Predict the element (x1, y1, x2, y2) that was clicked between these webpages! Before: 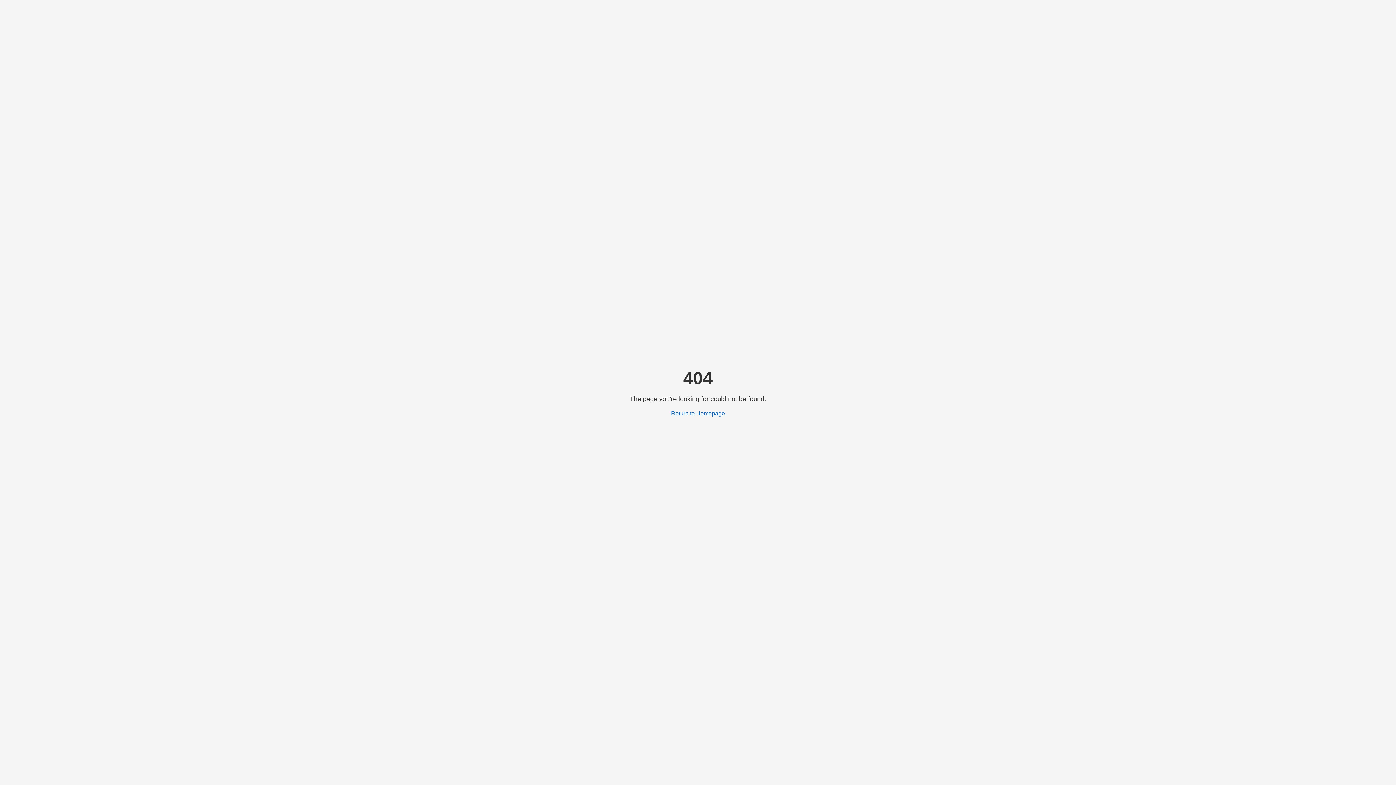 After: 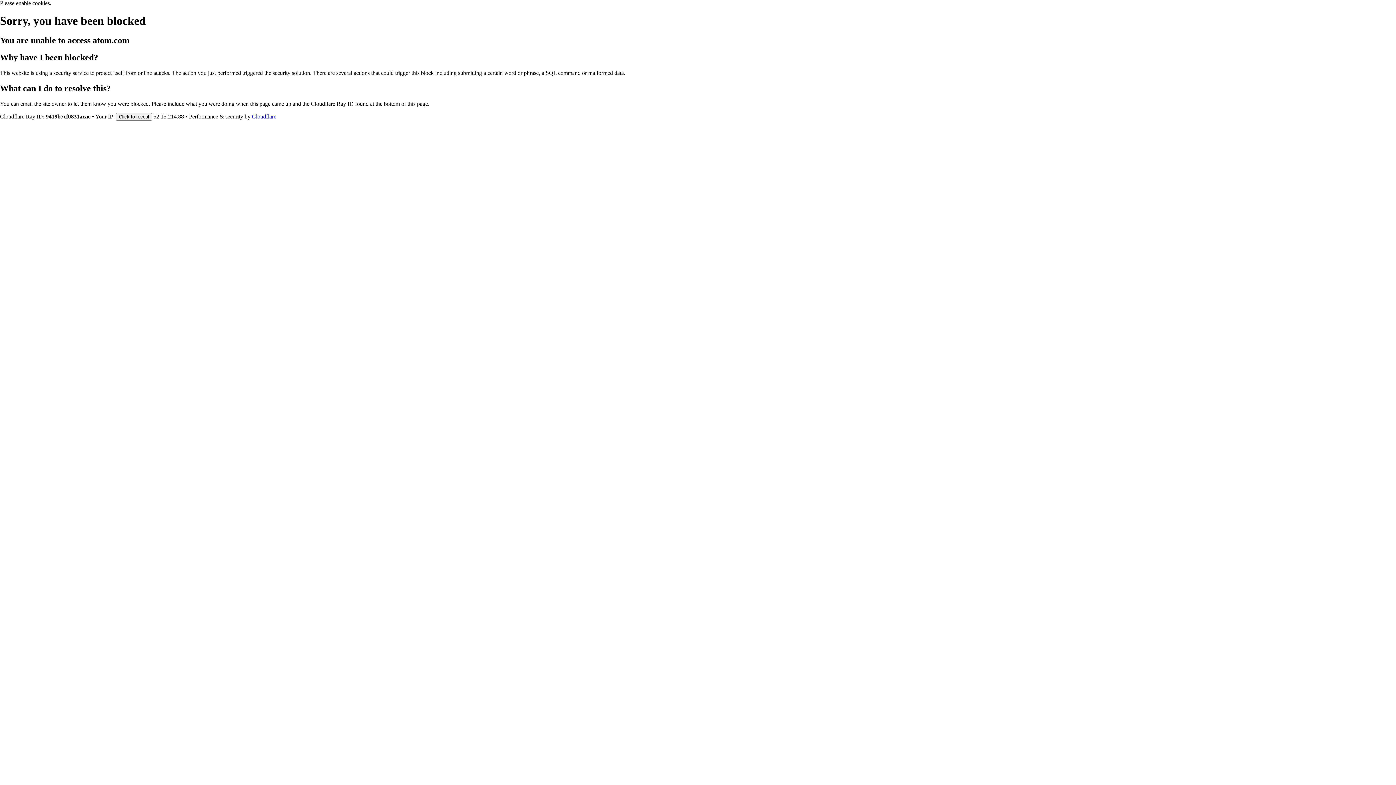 Action: label: Return to Homepage bbox: (671, 410, 725, 416)